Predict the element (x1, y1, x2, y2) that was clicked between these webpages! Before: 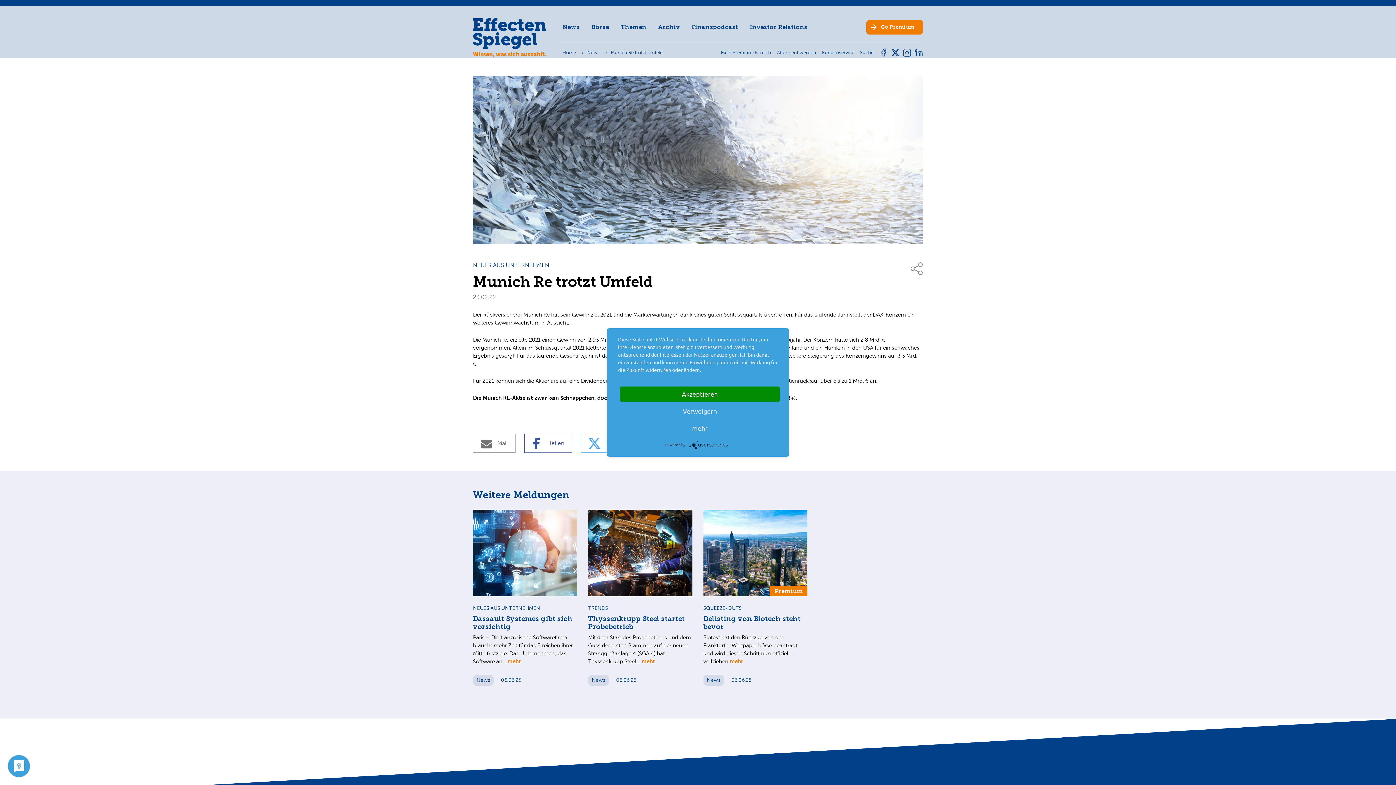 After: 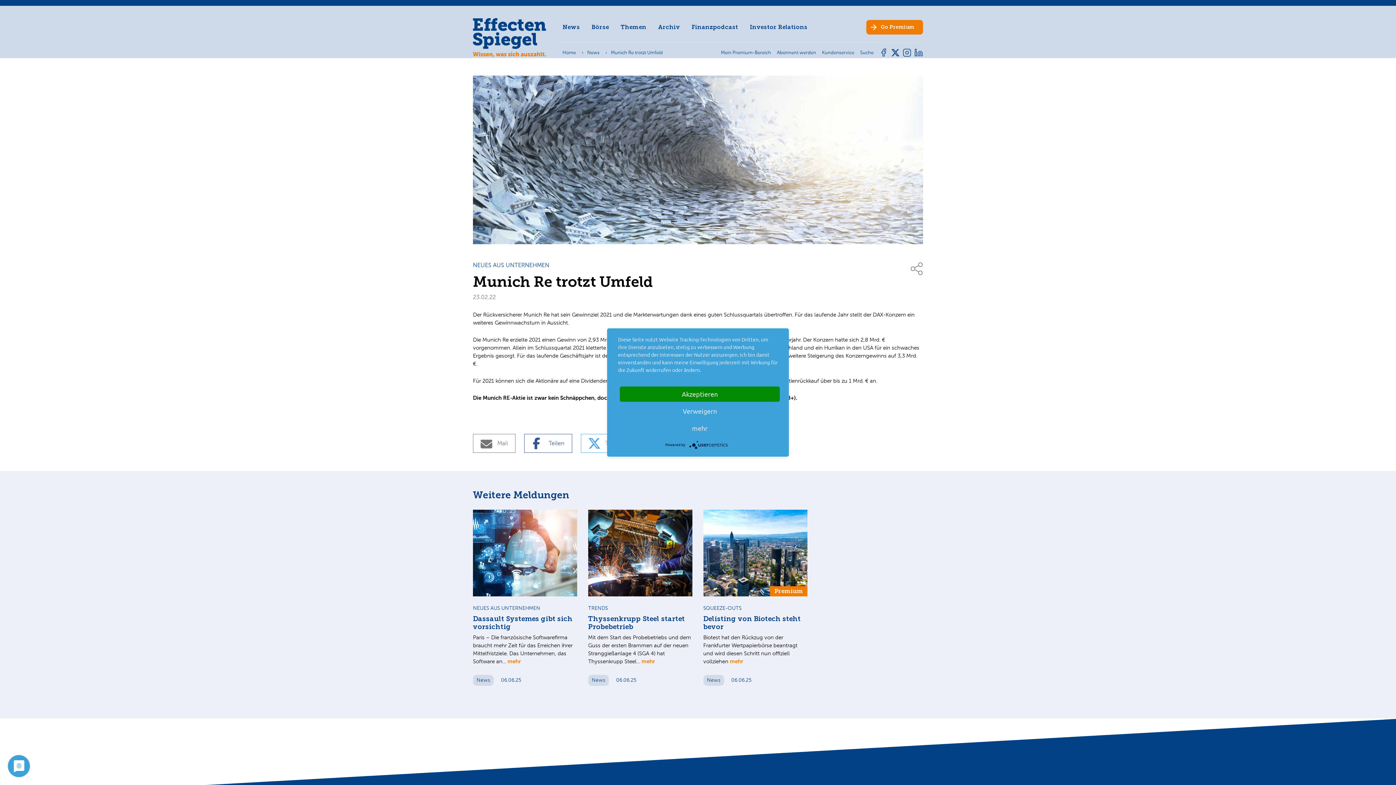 Action: bbox: (599, 50, 663, 55) label: Munich Re trotzt Umfeld